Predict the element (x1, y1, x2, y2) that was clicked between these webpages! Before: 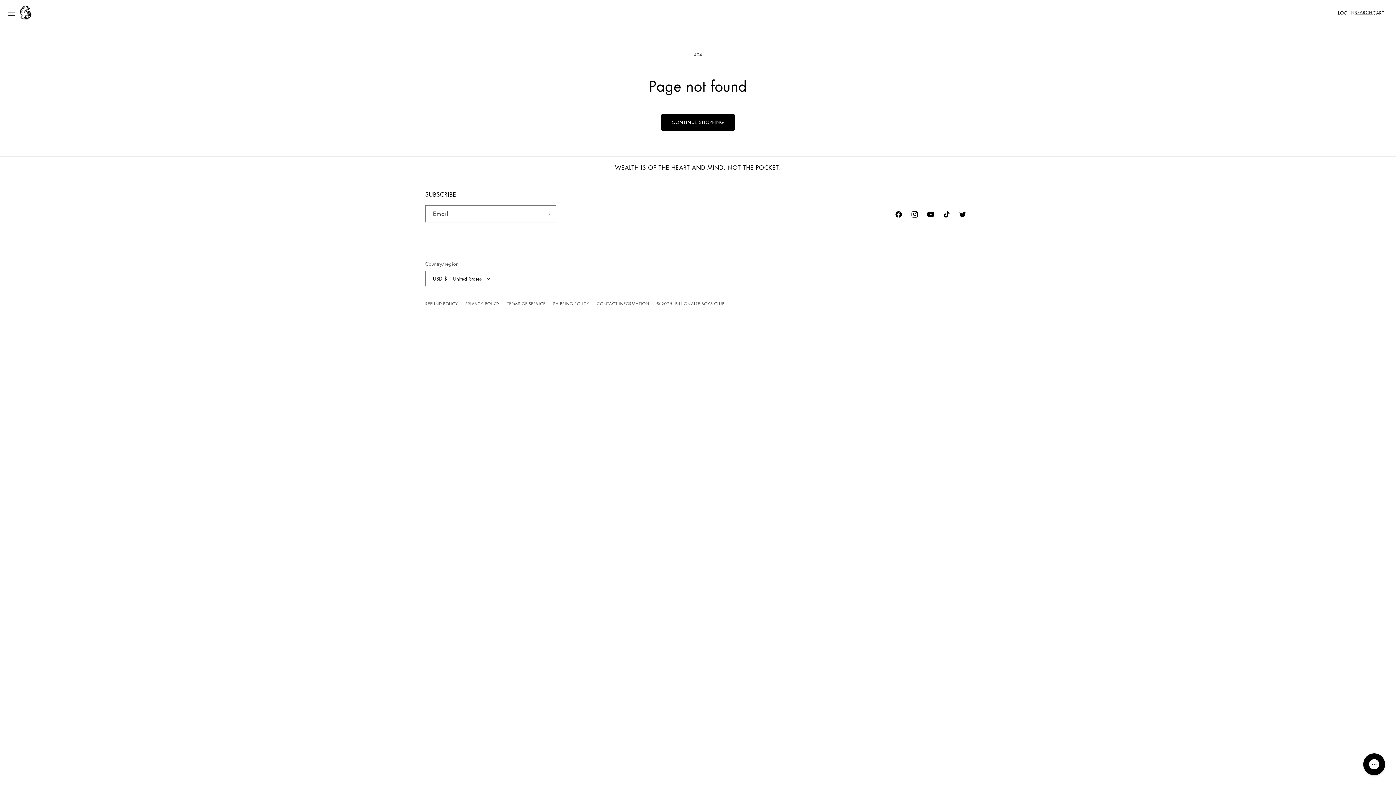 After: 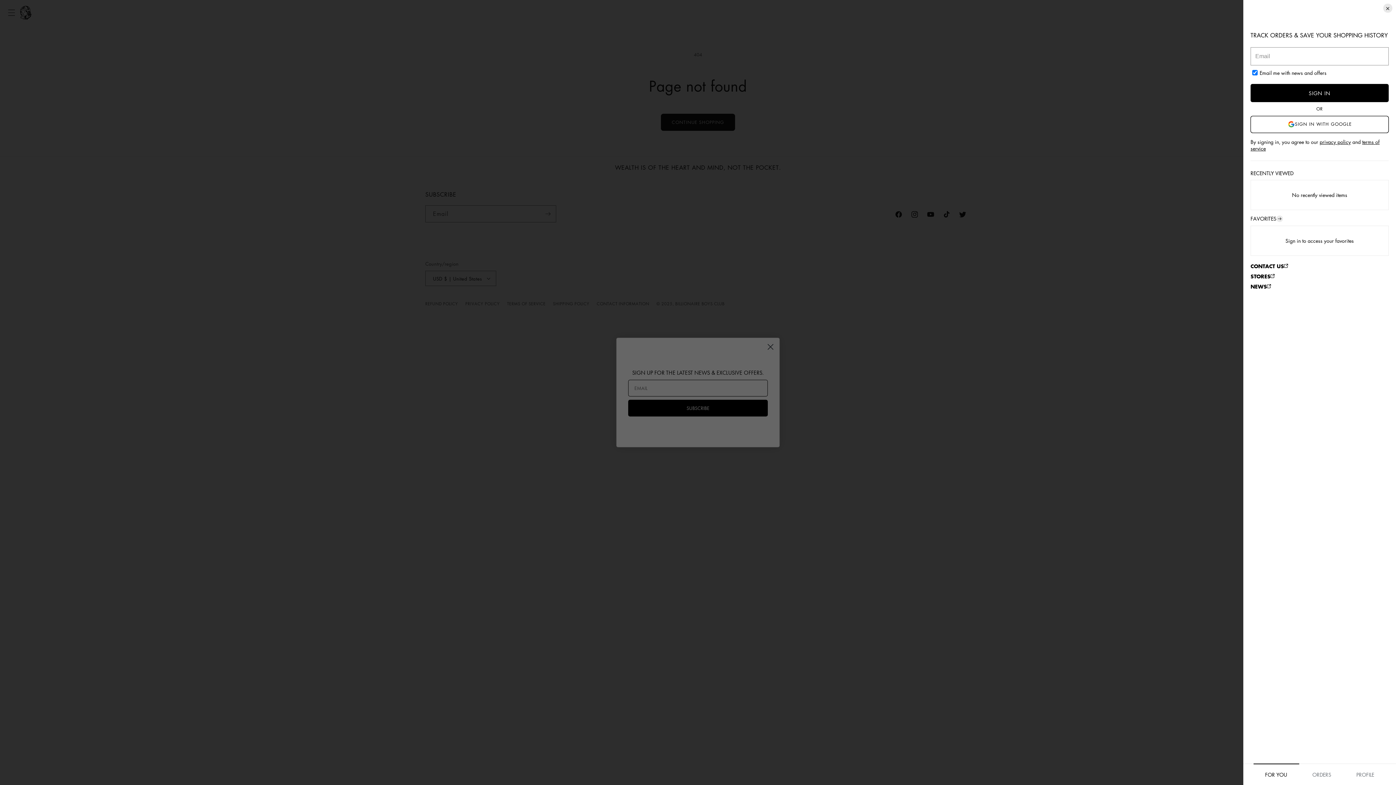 Action: bbox: (1338, 9, 1354, 17) label: LOG IN